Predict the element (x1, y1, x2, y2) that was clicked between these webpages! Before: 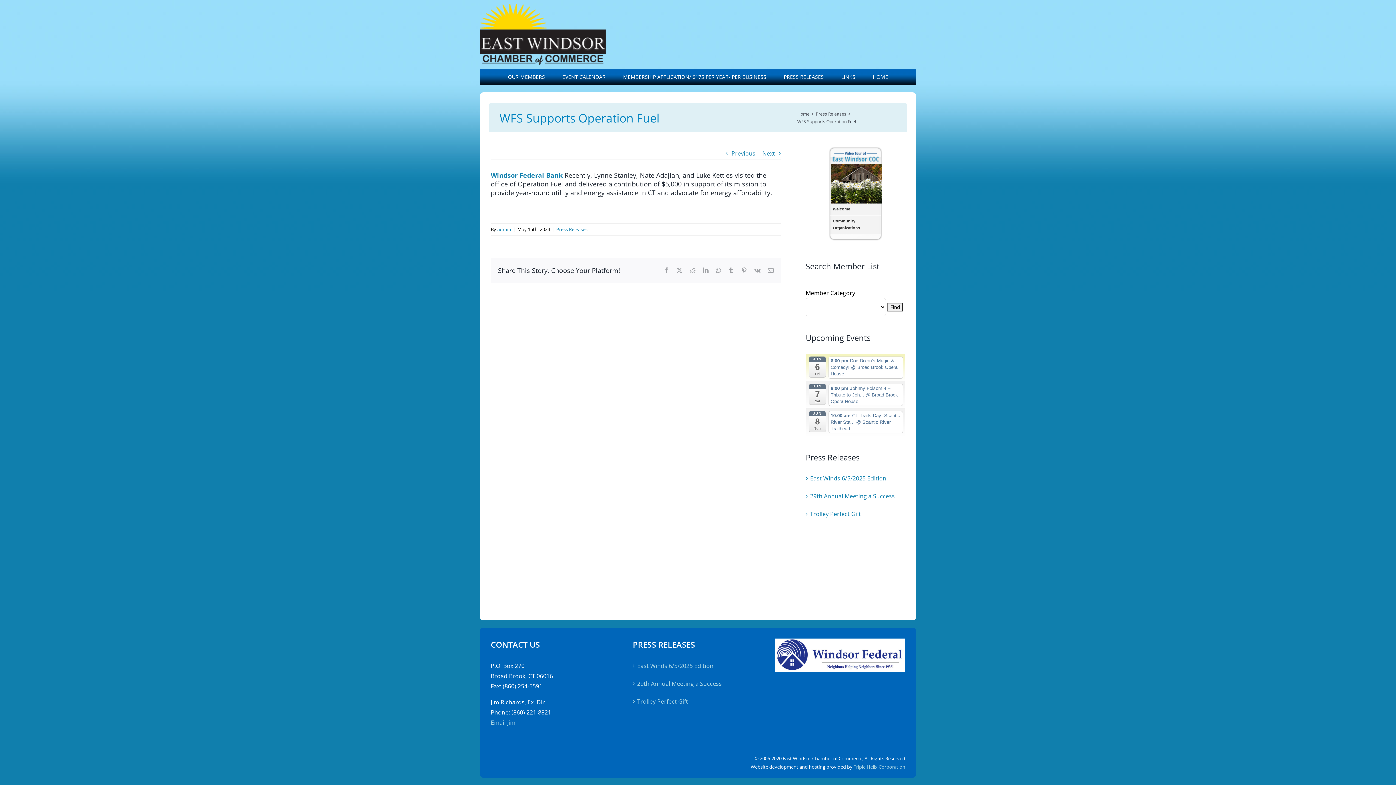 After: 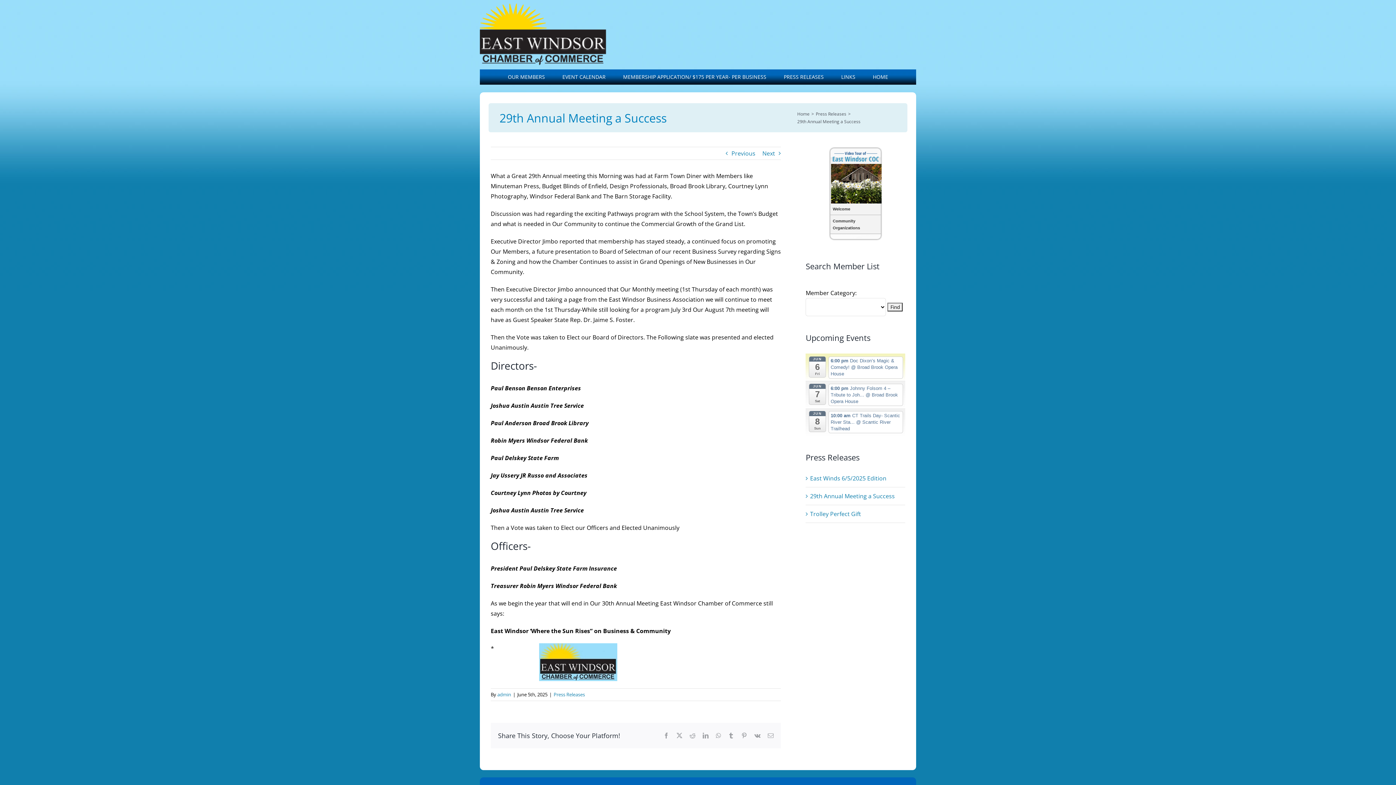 Action: label: 29th Annual Meeting a Success bbox: (810, 492, 895, 500)